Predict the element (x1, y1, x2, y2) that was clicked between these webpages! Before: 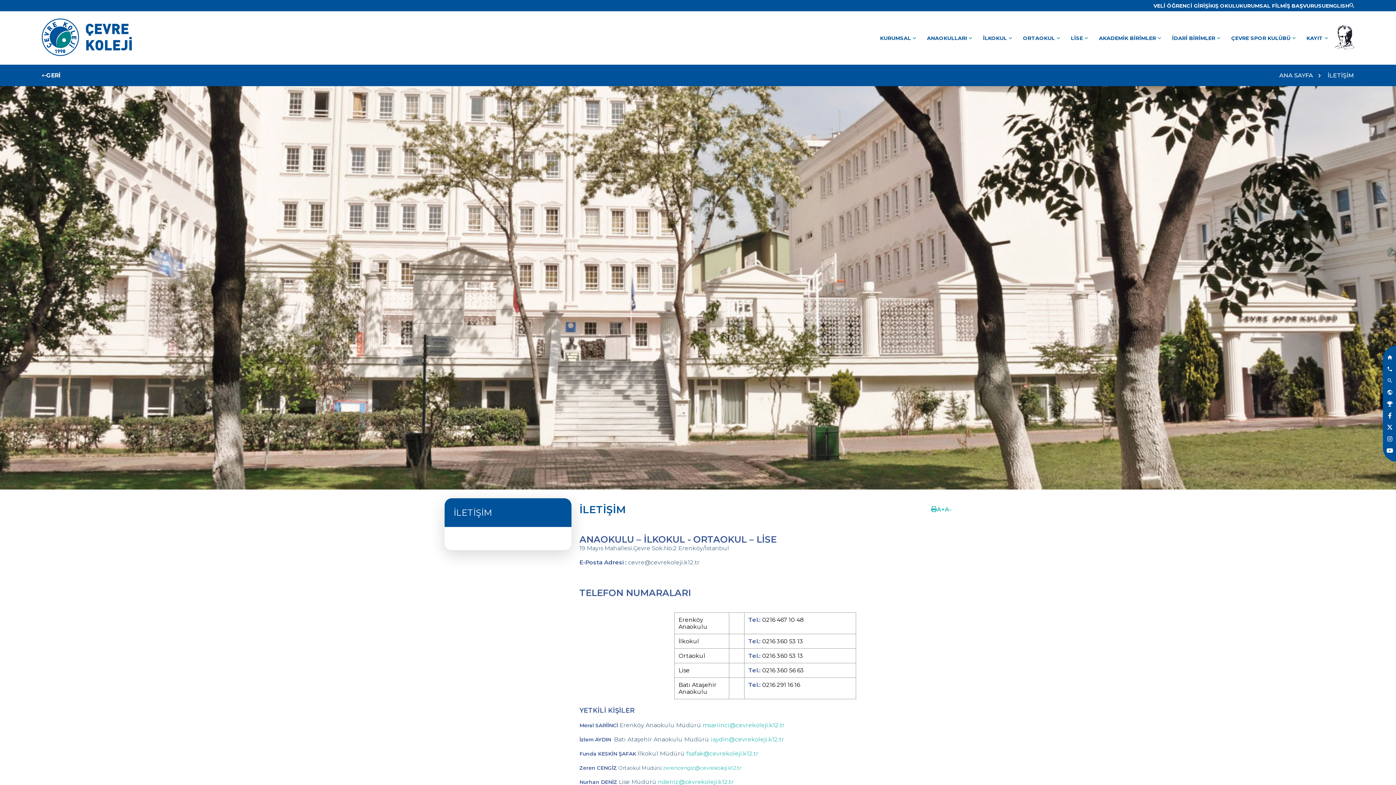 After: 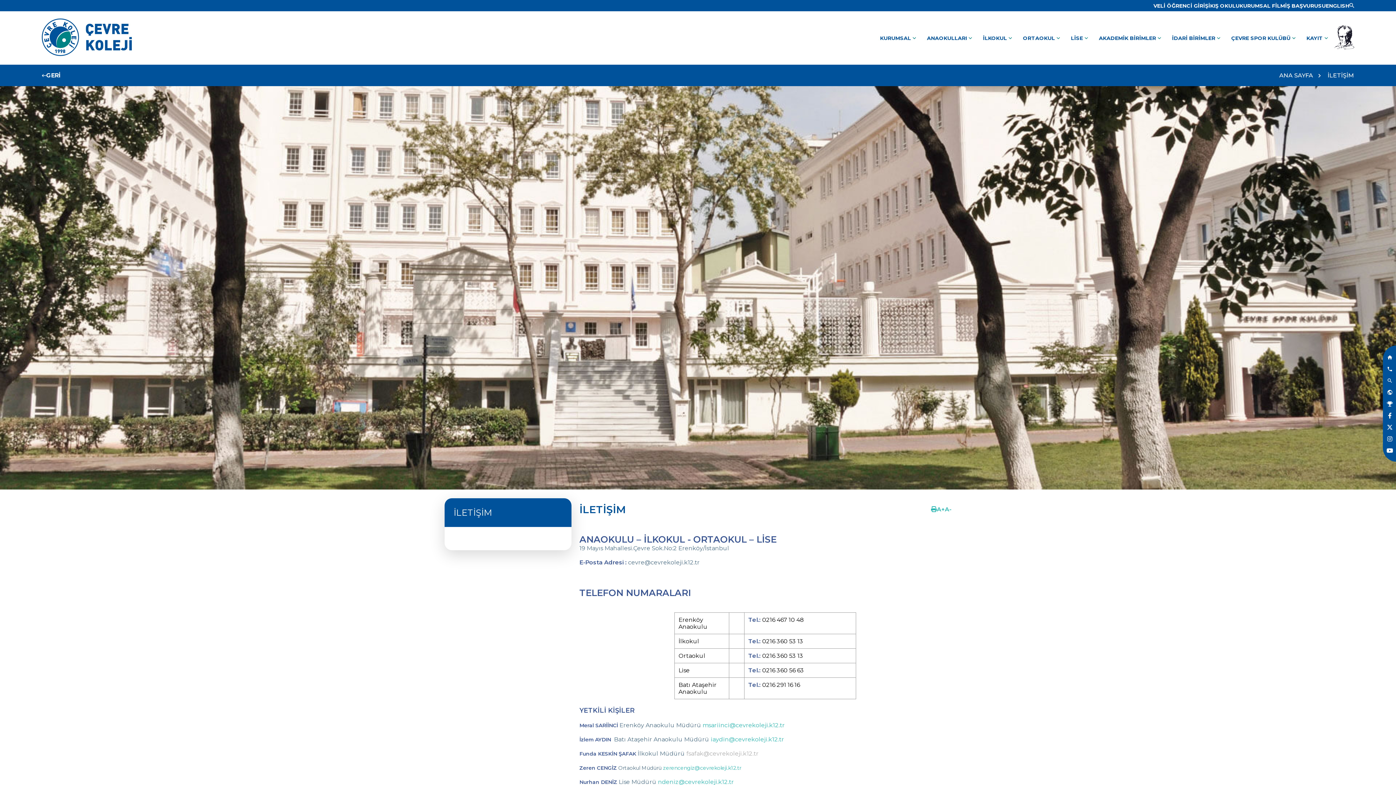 Action: bbox: (686, 750, 758, 757) label: fsafak@cevrekoleji.k12.tr